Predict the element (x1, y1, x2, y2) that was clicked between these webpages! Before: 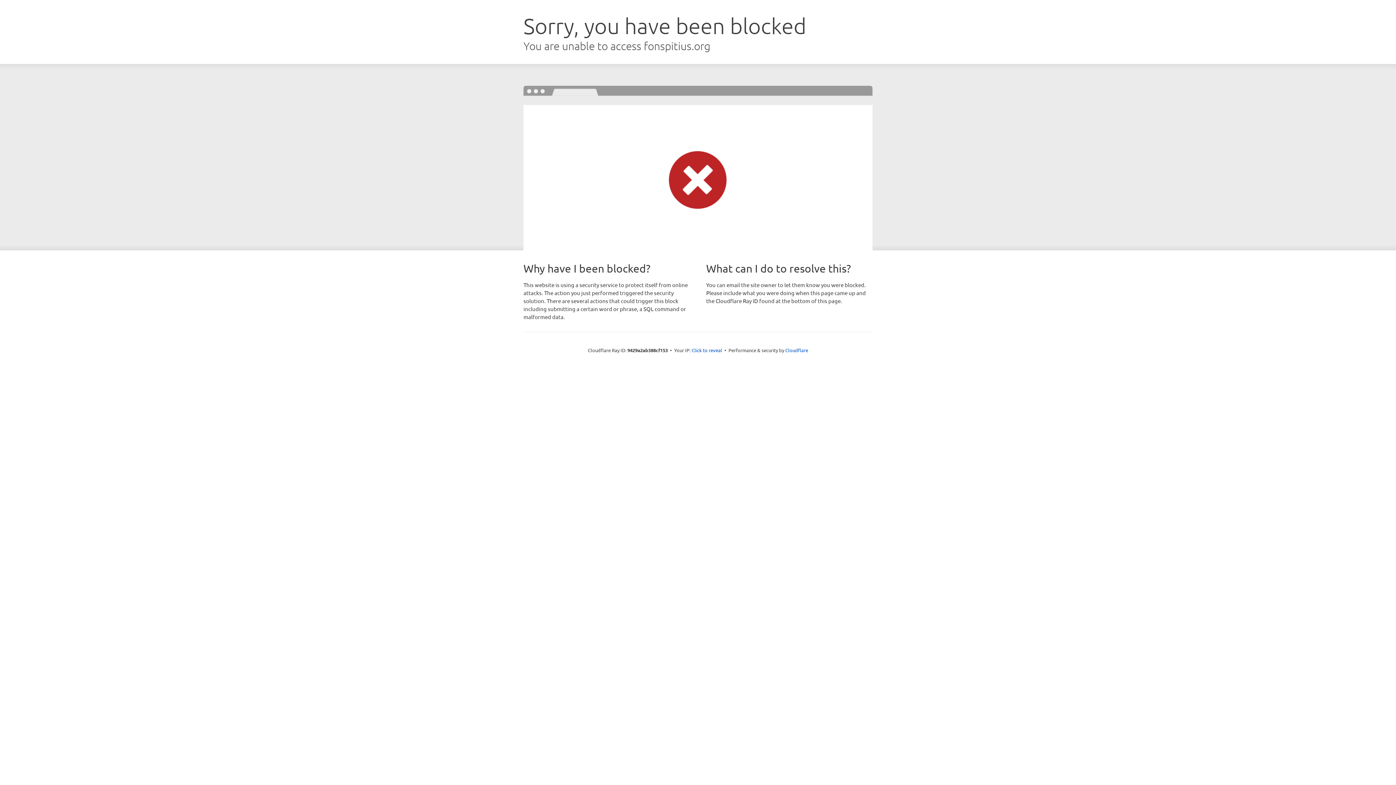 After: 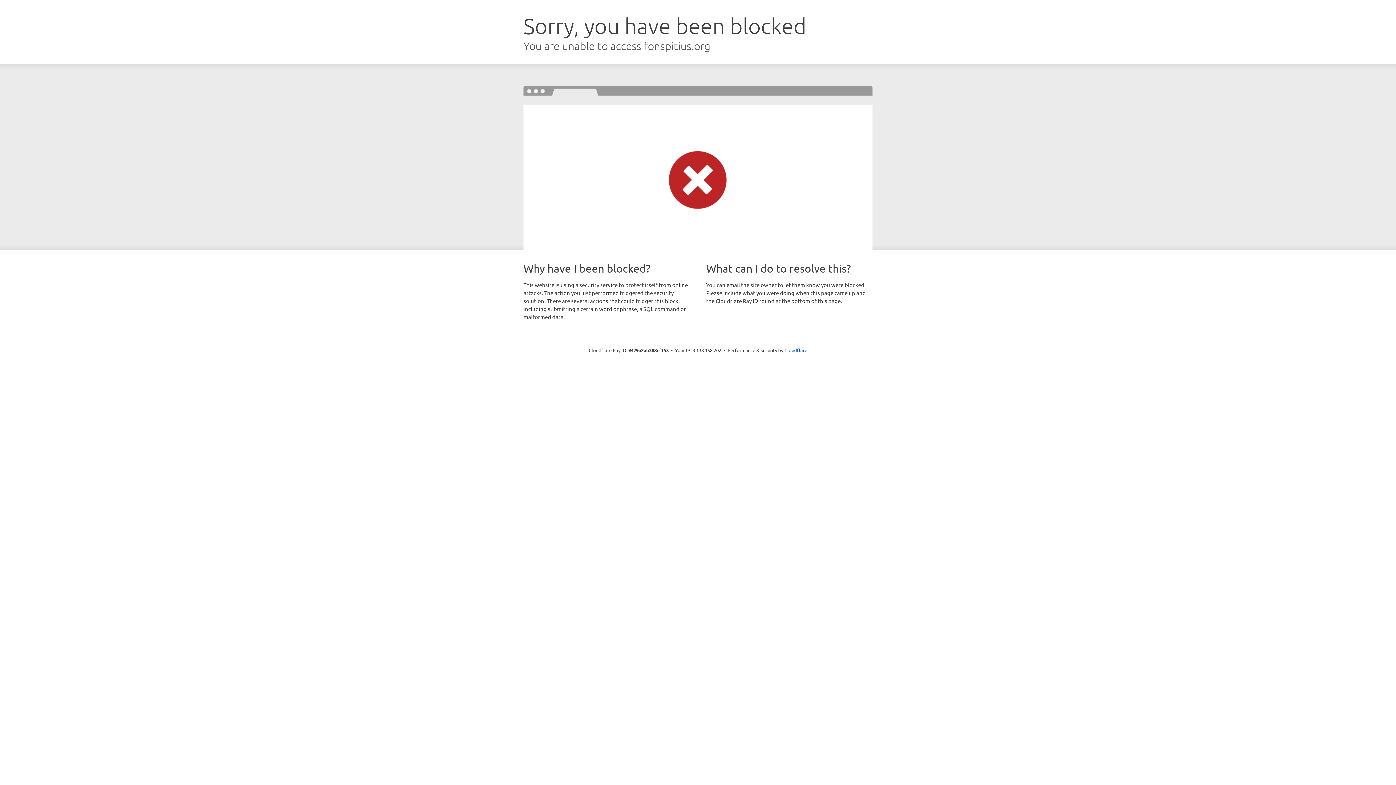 Action: label: Click to reveal bbox: (691, 346, 722, 353)